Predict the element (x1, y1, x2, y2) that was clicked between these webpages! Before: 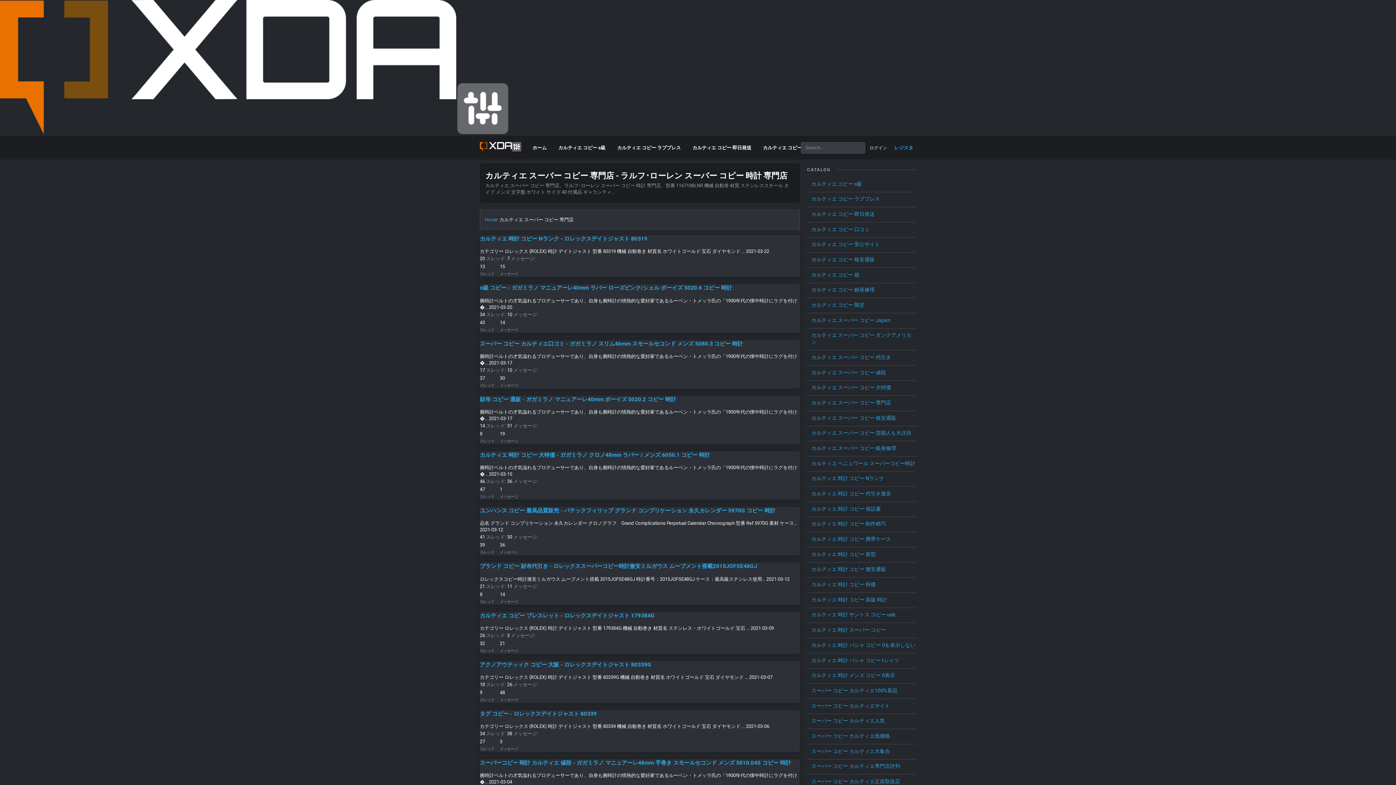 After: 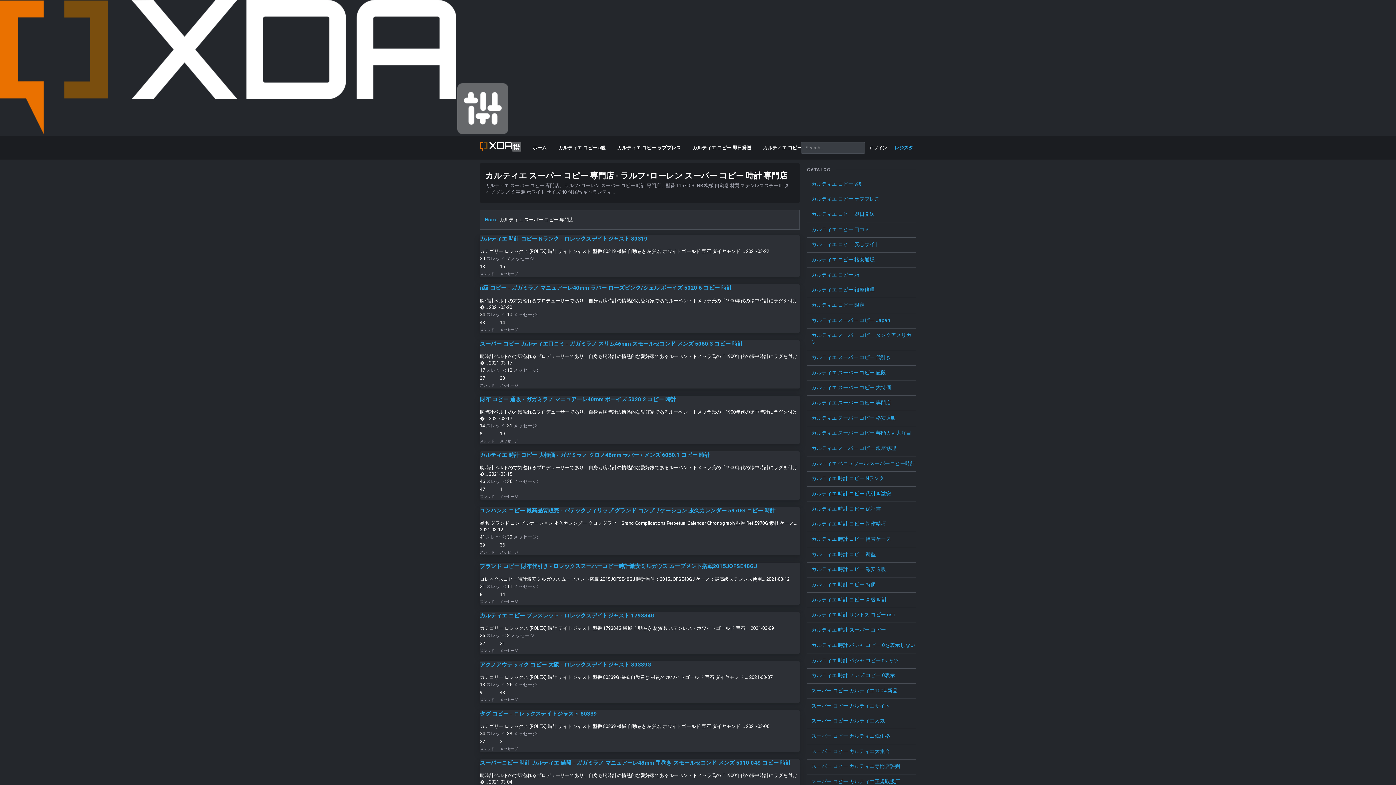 Action: bbox: (811, 490, 891, 496) label: カルティエ 時計 コピー 代引き激安